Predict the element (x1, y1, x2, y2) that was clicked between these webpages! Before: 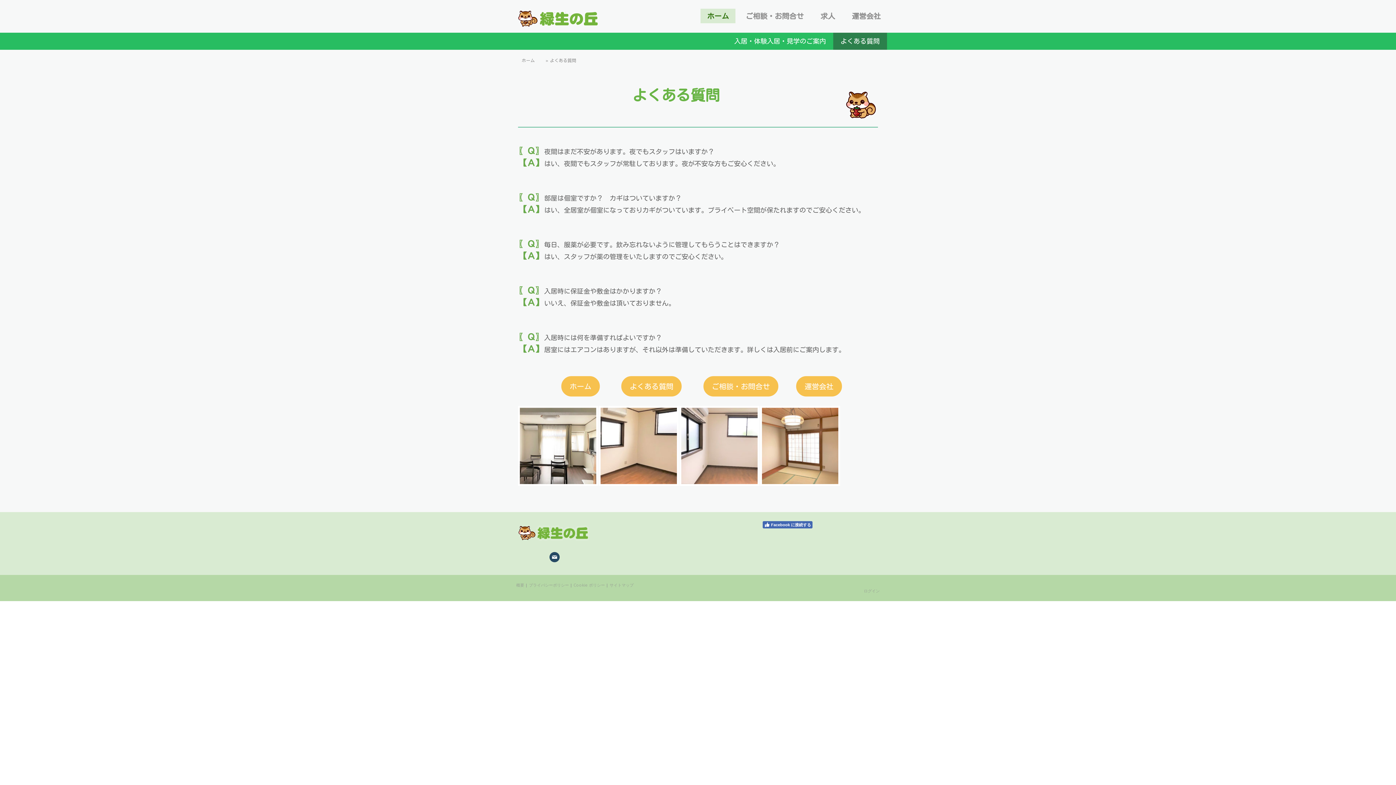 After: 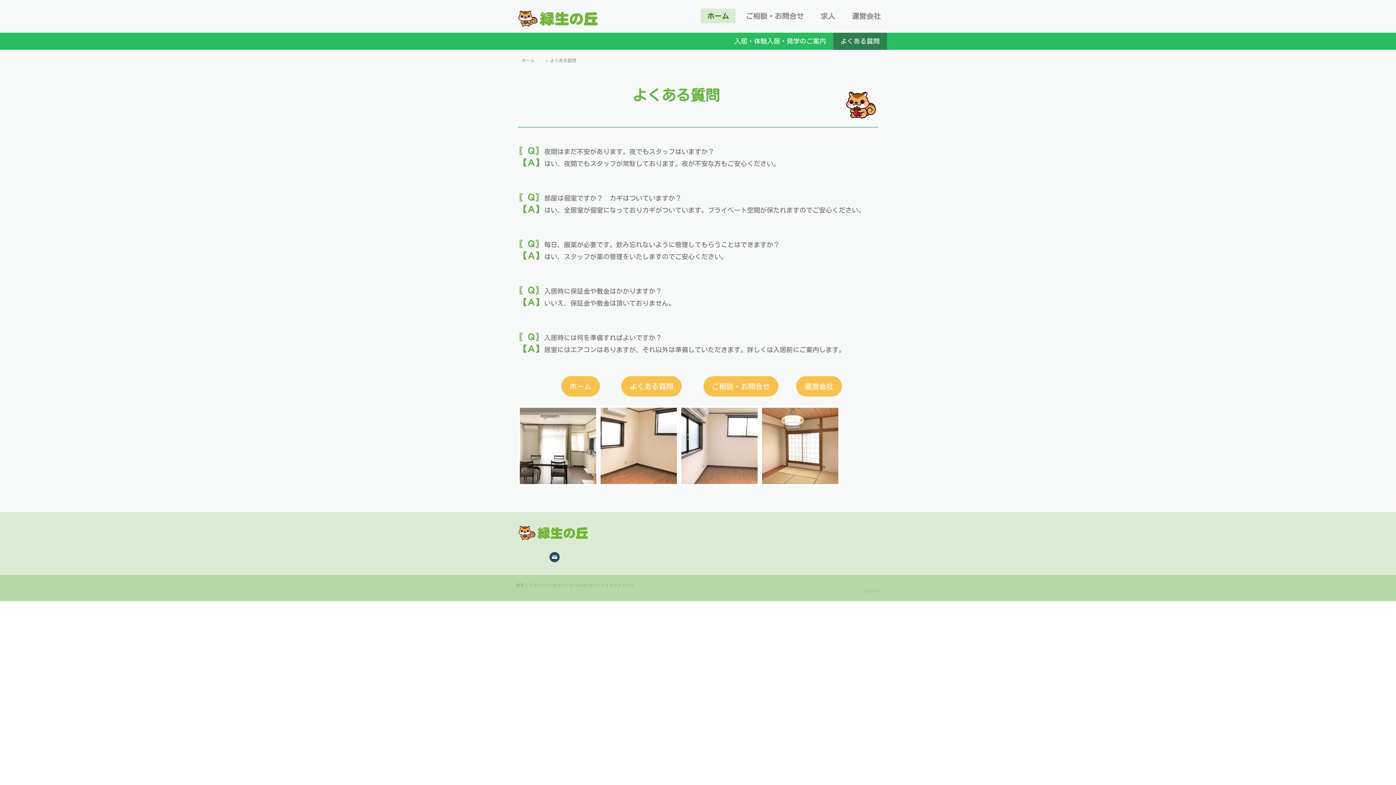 Action: label: Facebook に接続する bbox: (762, 521, 812, 528)